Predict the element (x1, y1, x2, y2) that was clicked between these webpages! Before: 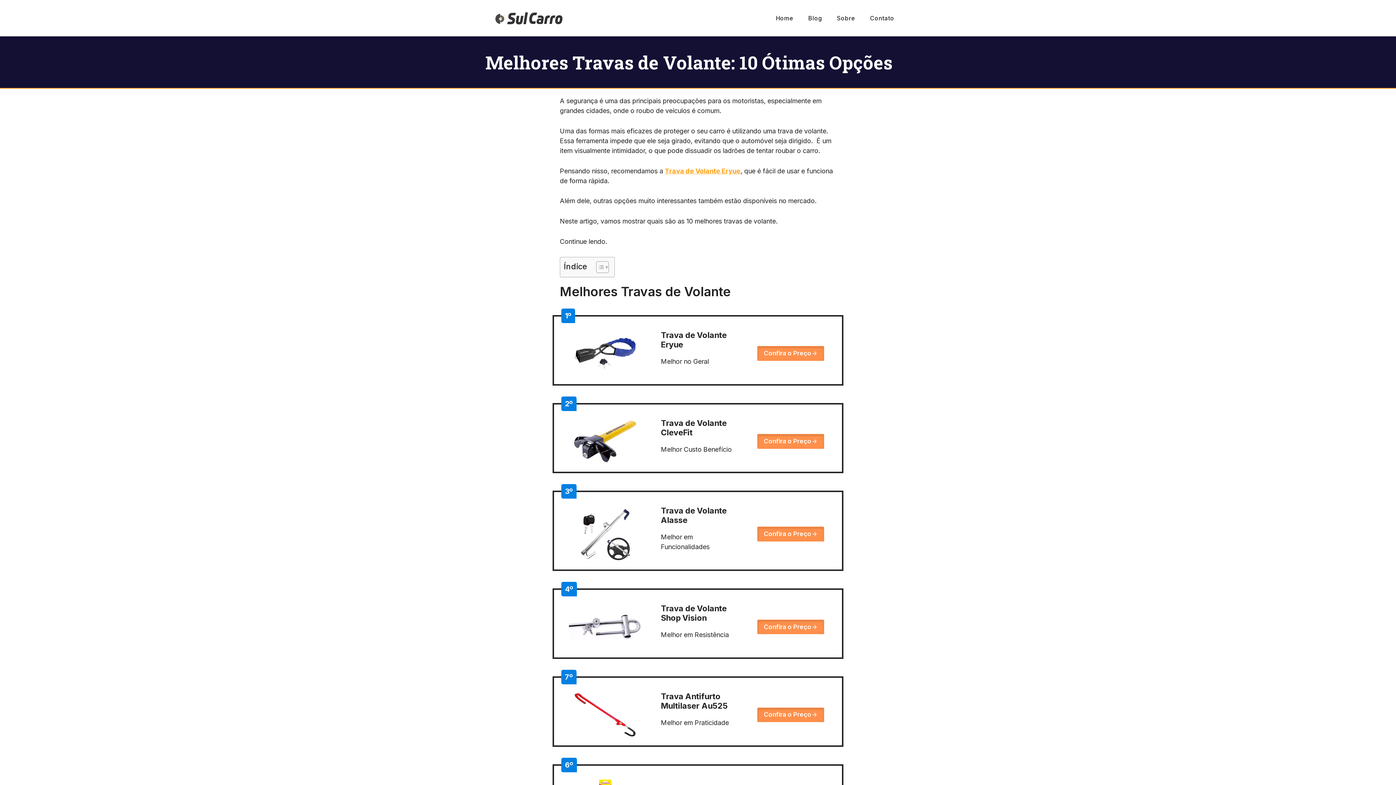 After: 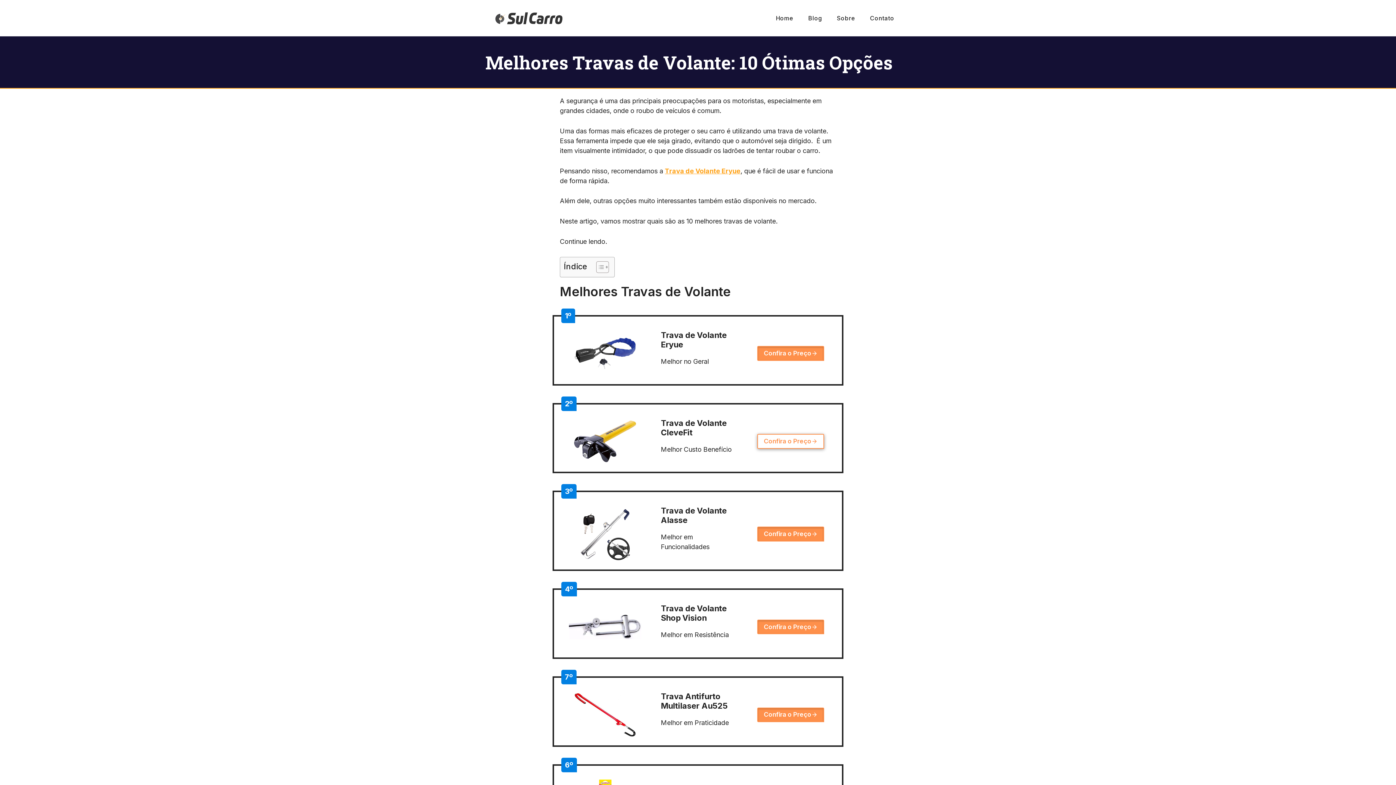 Action: bbox: (757, 434, 824, 449) label: Confira o Preço